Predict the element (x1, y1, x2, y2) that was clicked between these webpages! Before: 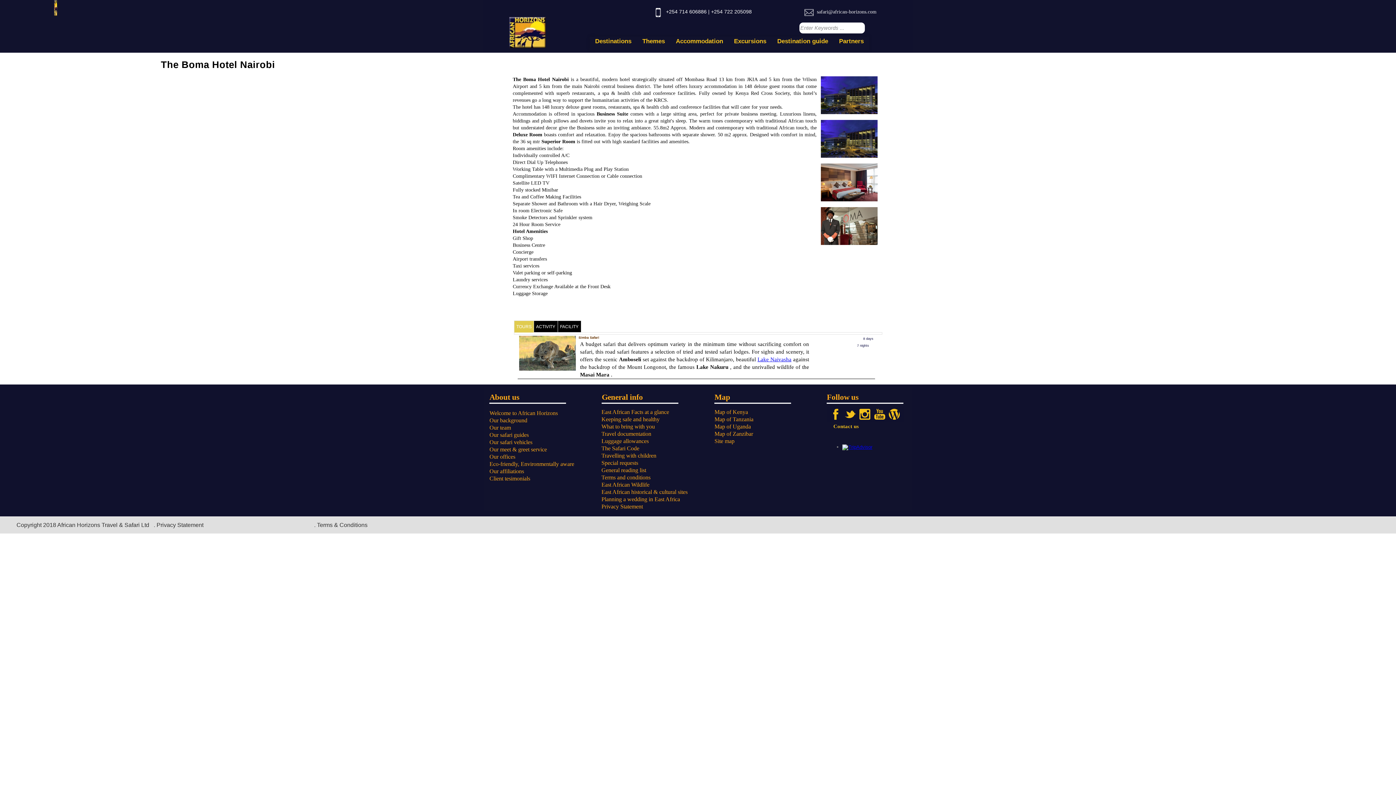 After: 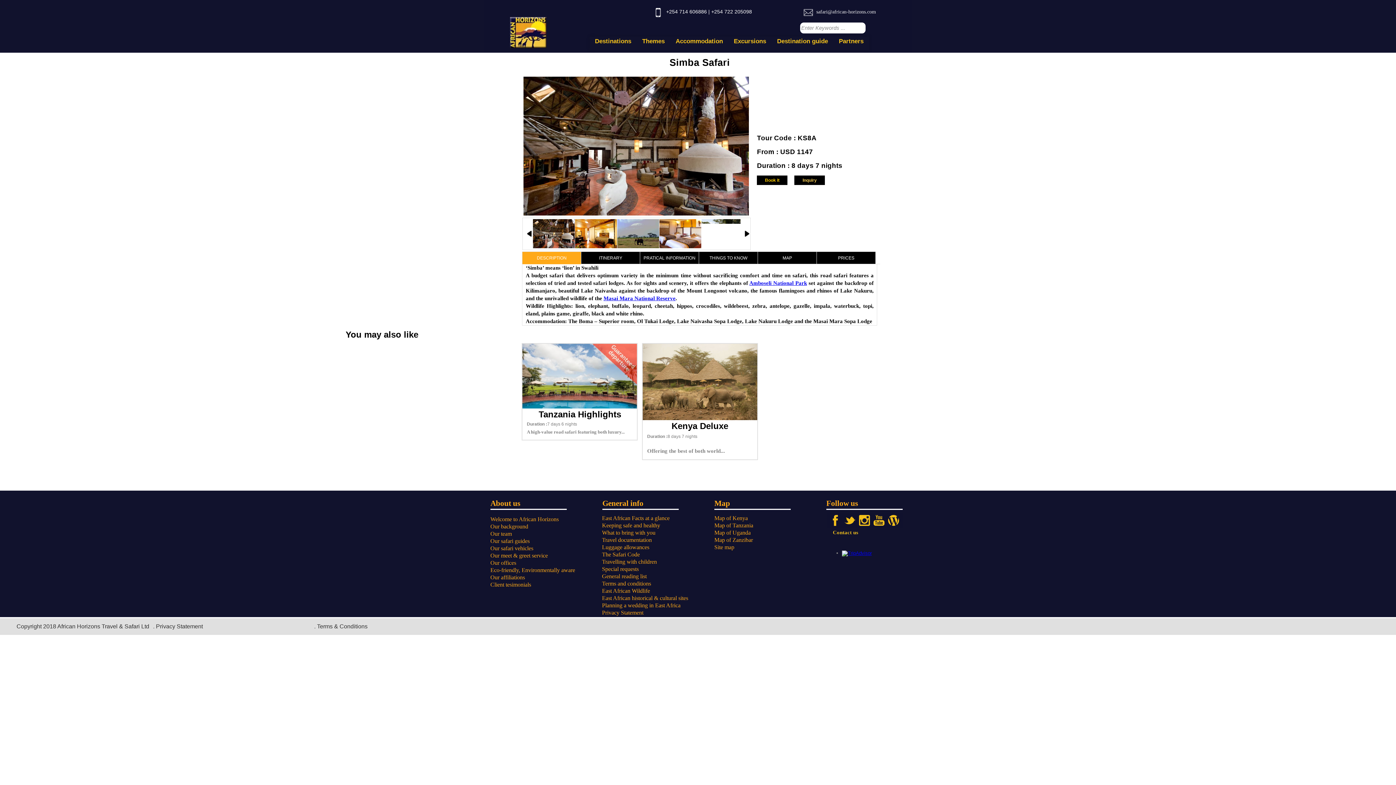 Action: bbox: (578, 336, 599, 339) label: Simba Safari